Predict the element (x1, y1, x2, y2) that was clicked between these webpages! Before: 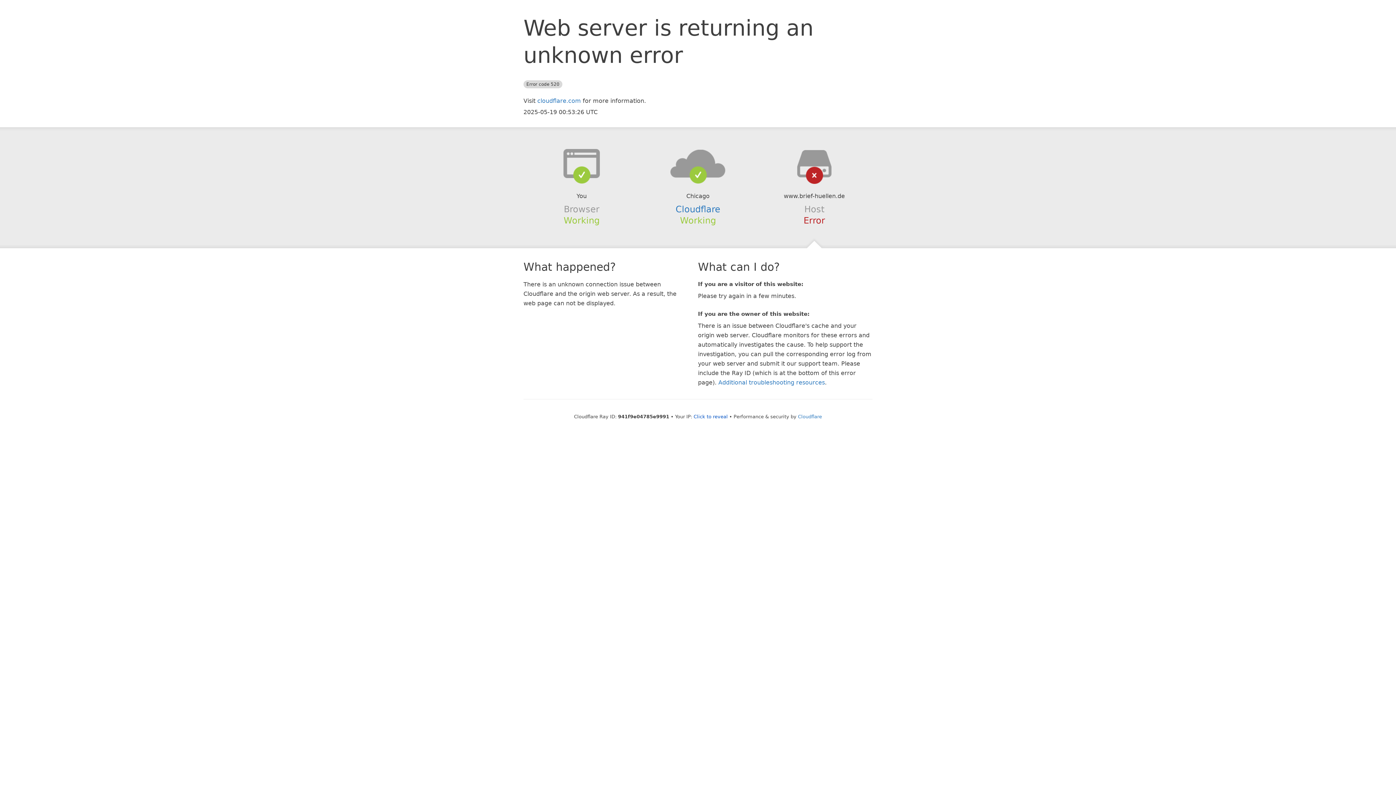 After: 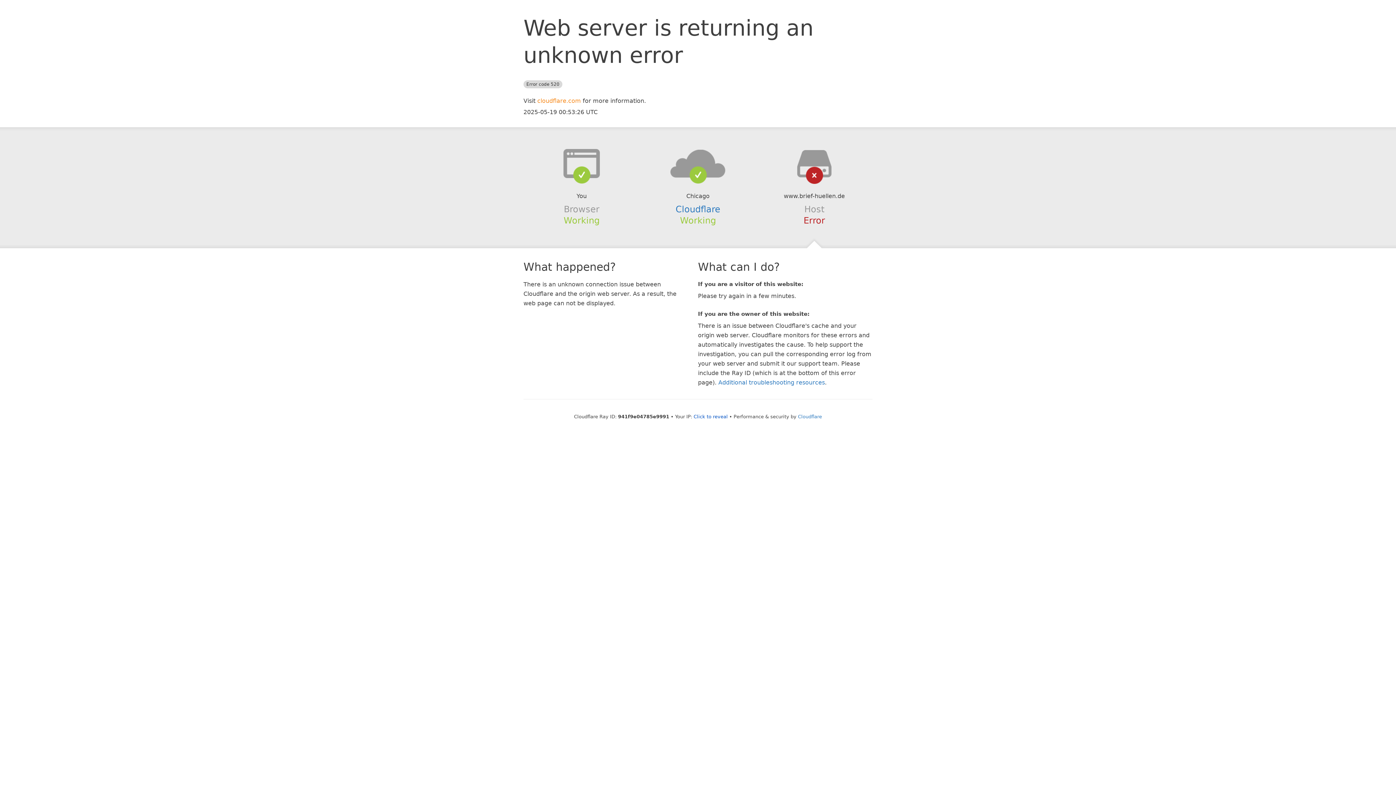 Action: bbox: (537, 97, 581, 104) label: cloudflare.com